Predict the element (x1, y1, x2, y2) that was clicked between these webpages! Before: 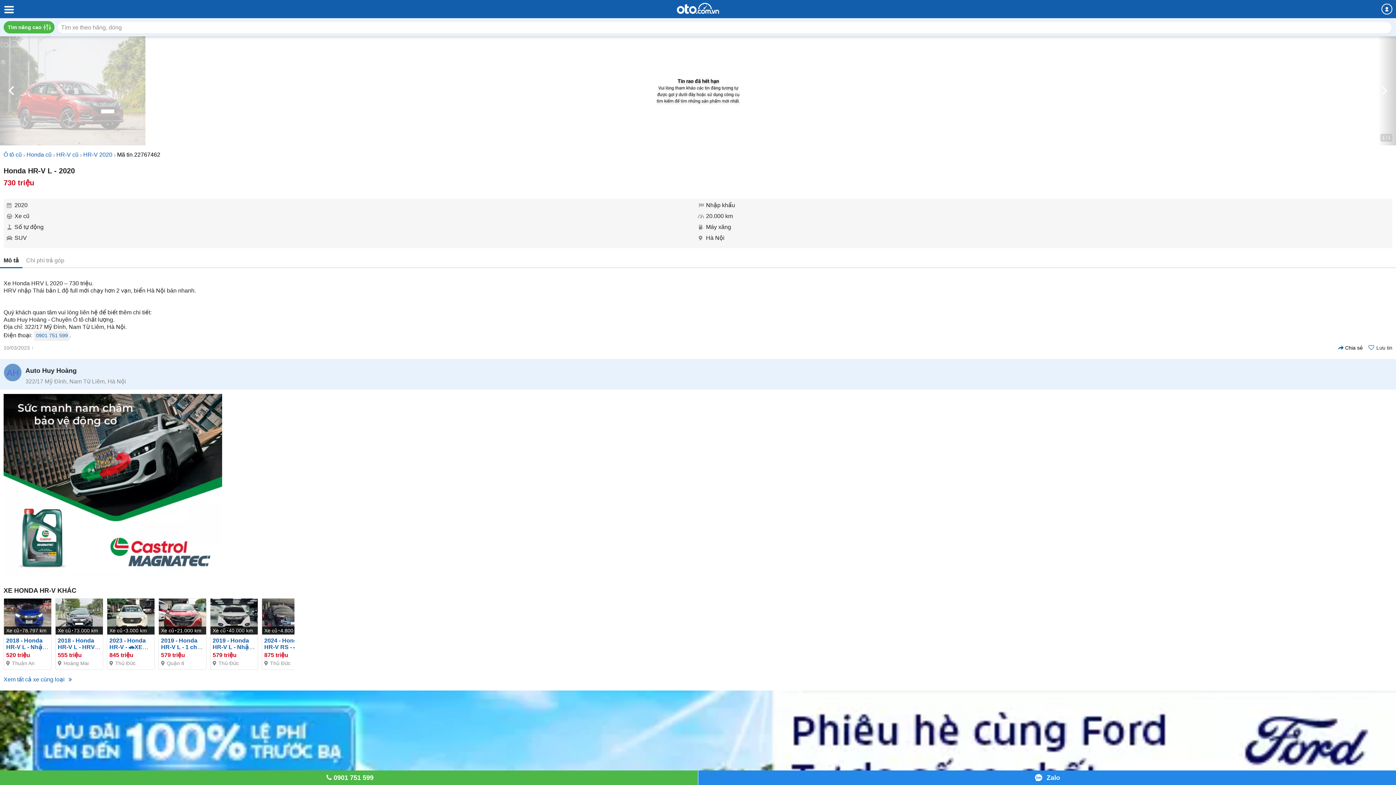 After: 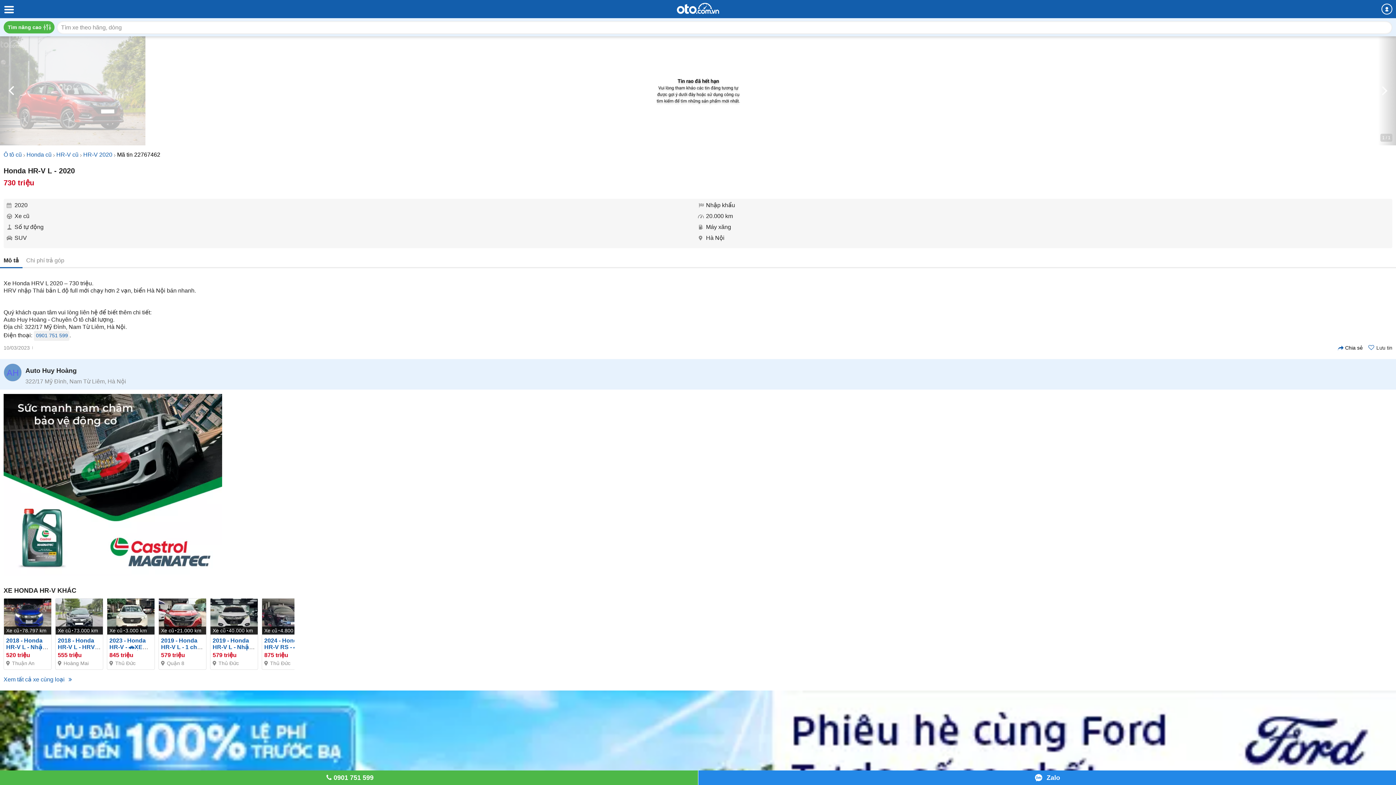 Action: label: AH bbox: (6, 368, 18, 377)